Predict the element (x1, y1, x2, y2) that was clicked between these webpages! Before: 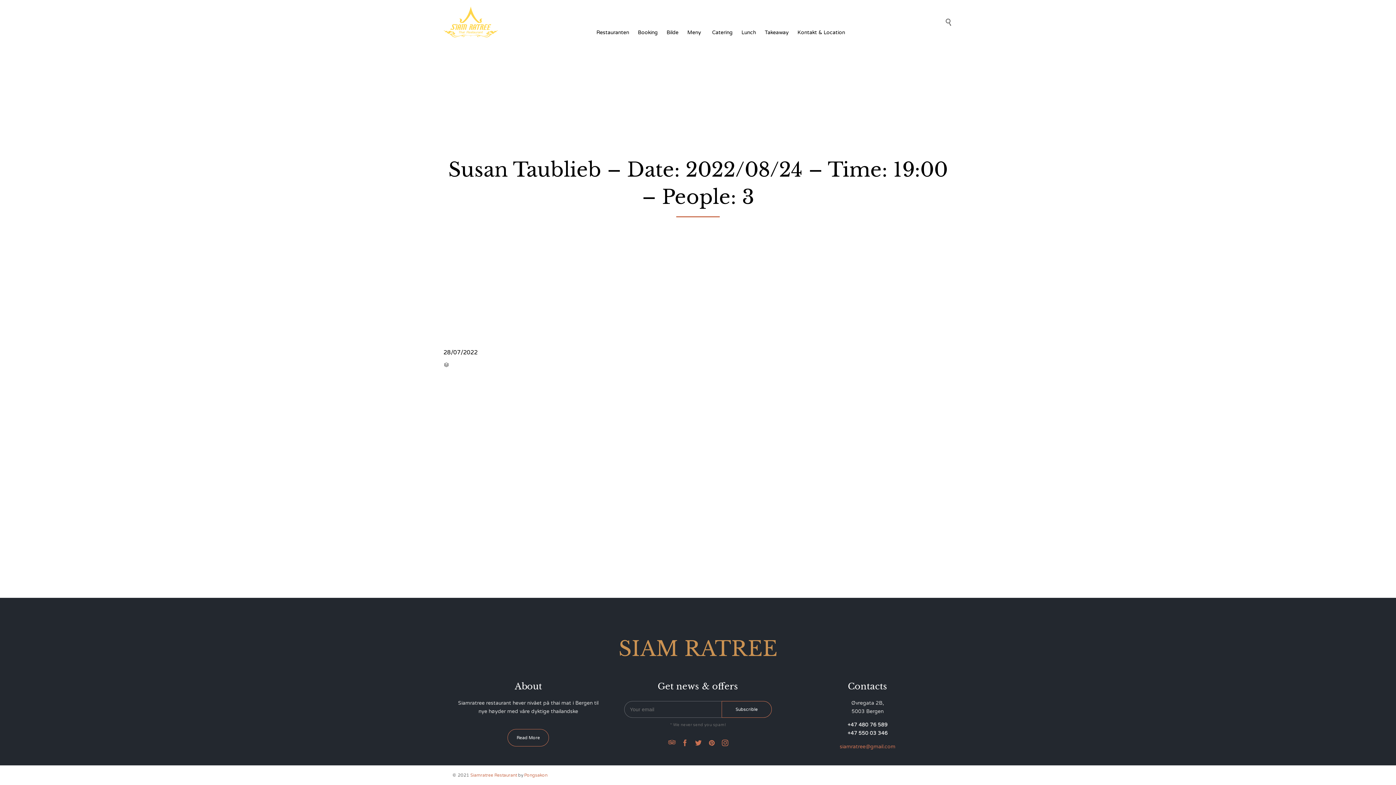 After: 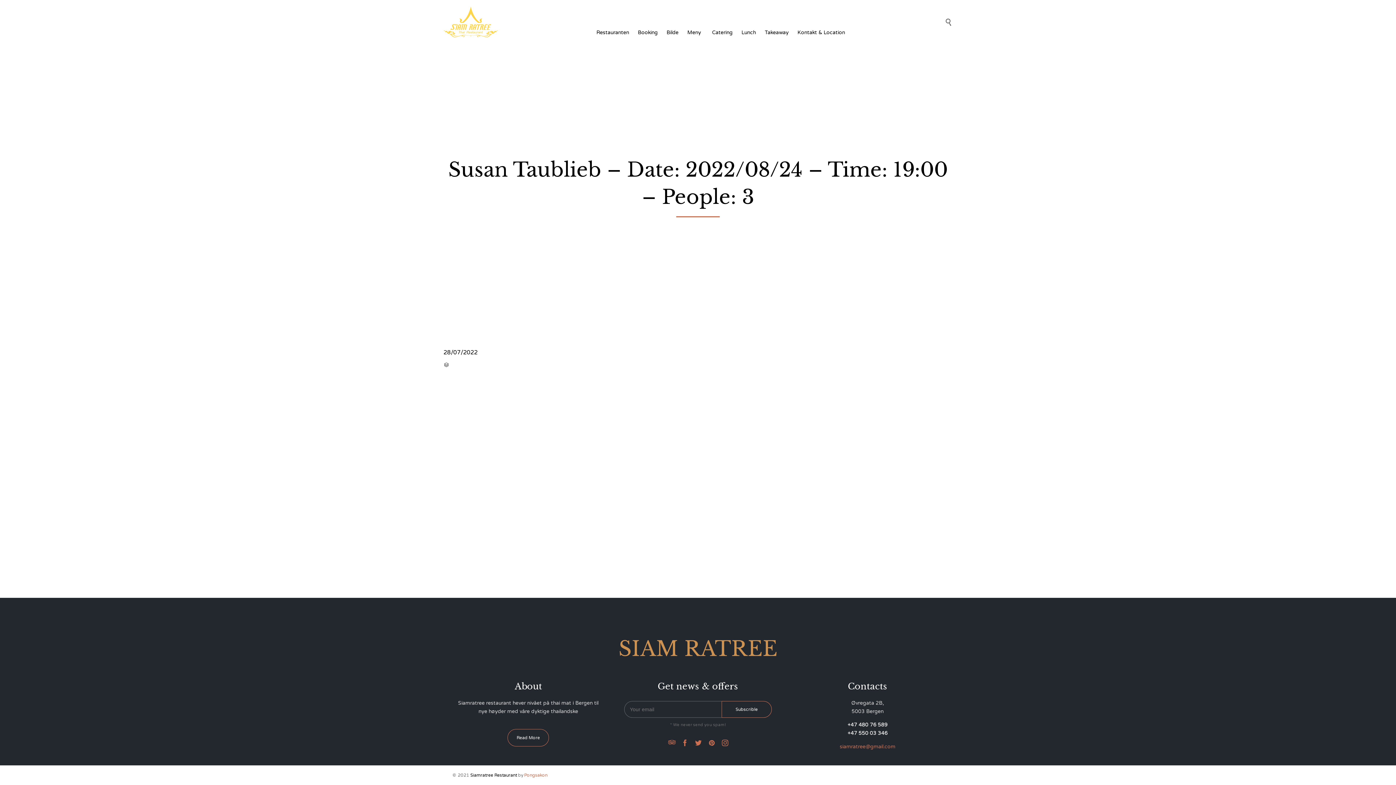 Action: label: Siamratree Restaurant bbox: (470, 773, 517, 778)